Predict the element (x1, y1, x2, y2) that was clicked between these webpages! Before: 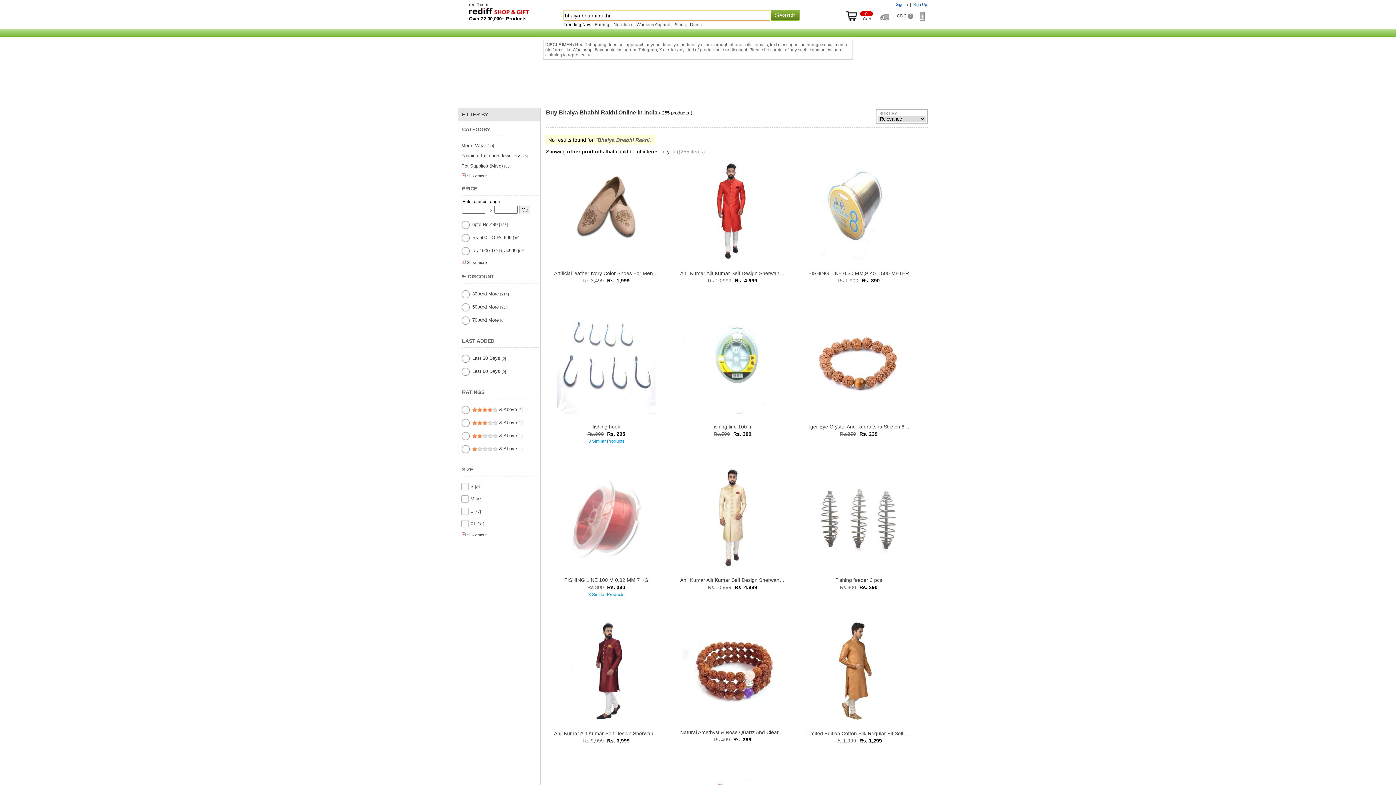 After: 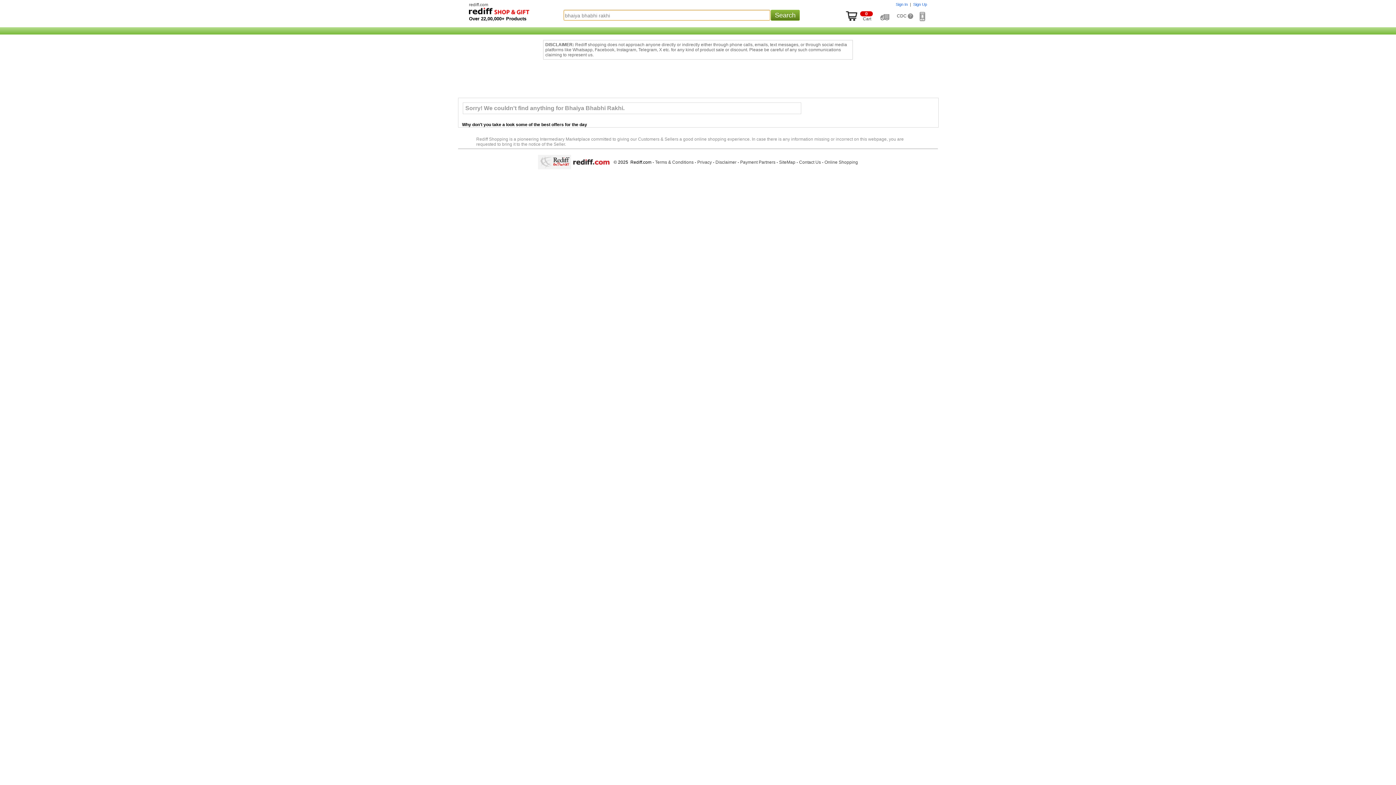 Action: label:  & Above [0] bbox: (461, 433, 522, 438)